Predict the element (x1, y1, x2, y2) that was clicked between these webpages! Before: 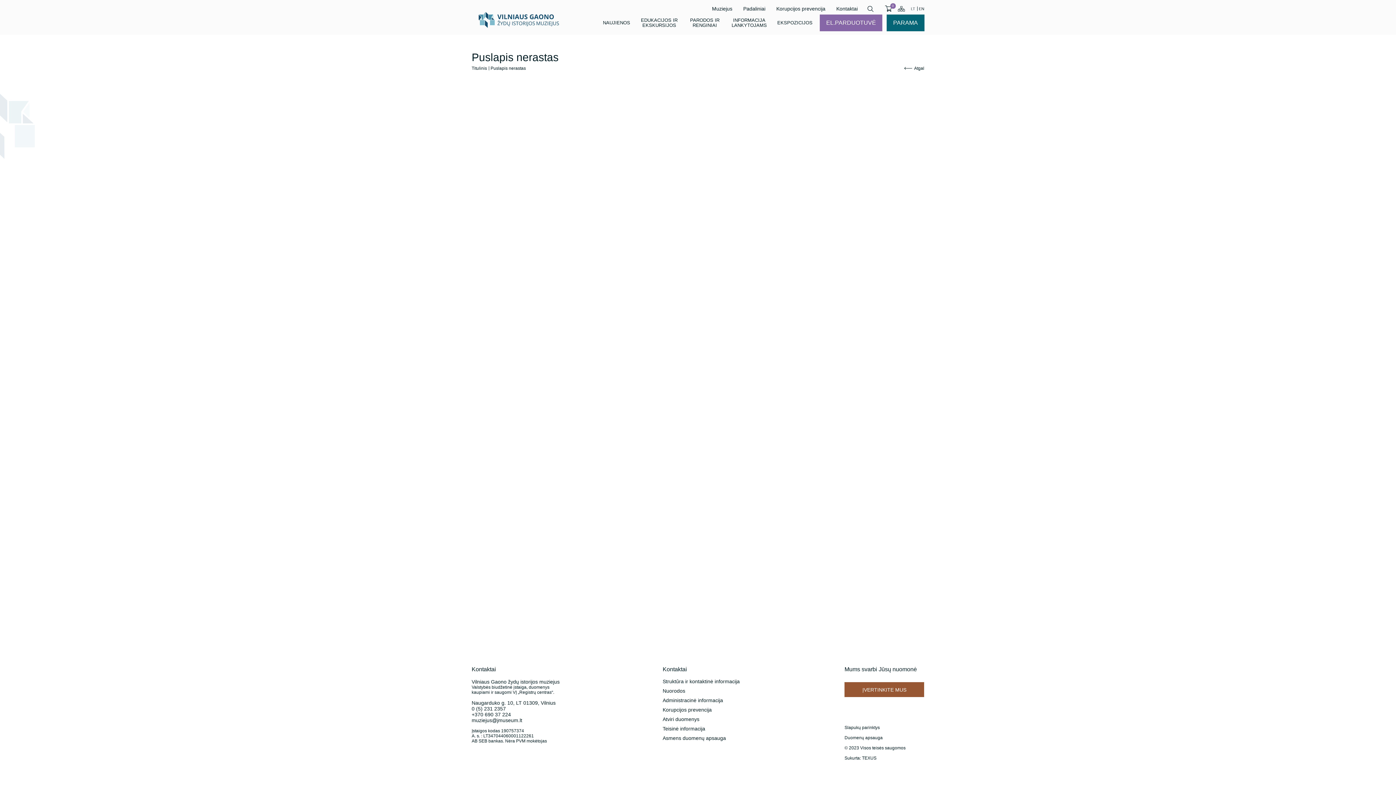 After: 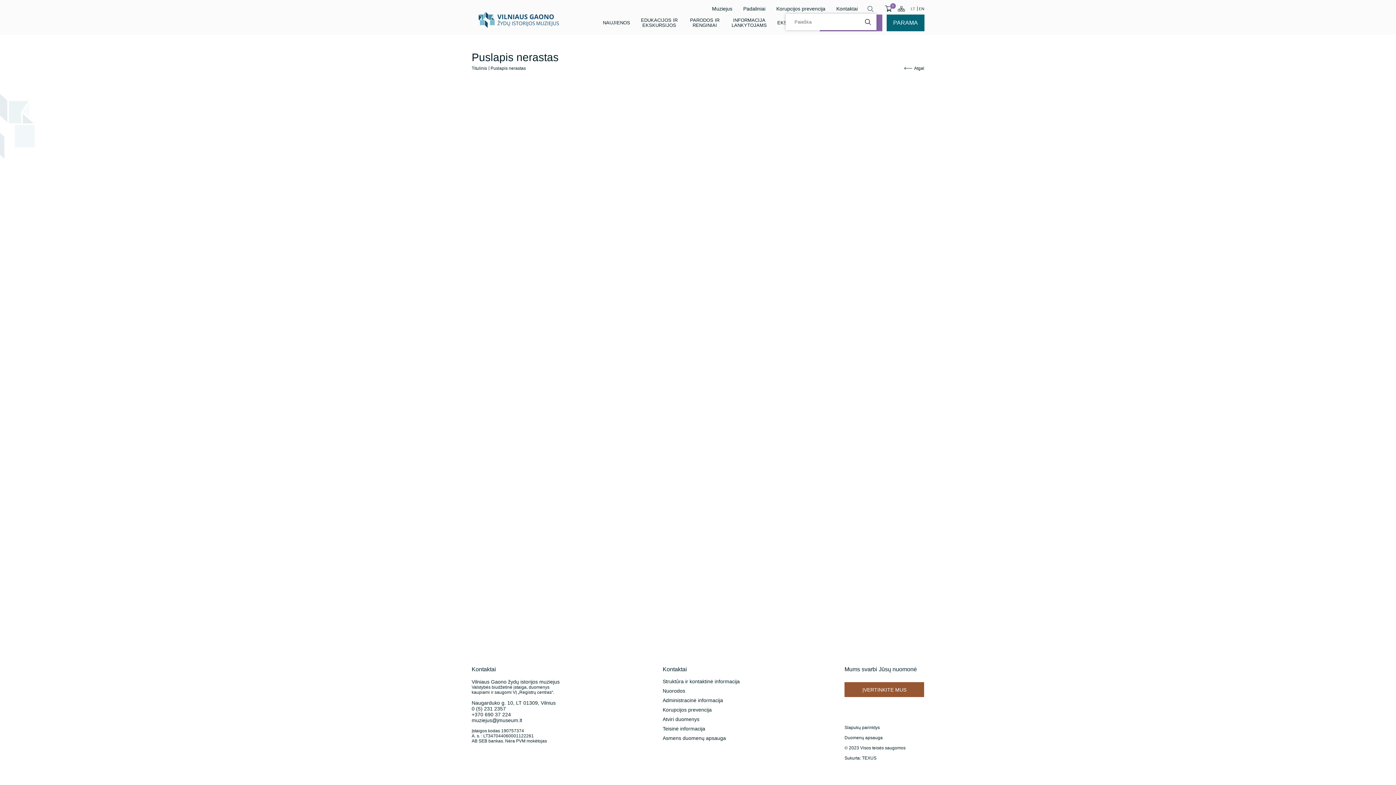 Action: label: Paieška bbox: (862, 5, 879, 11)